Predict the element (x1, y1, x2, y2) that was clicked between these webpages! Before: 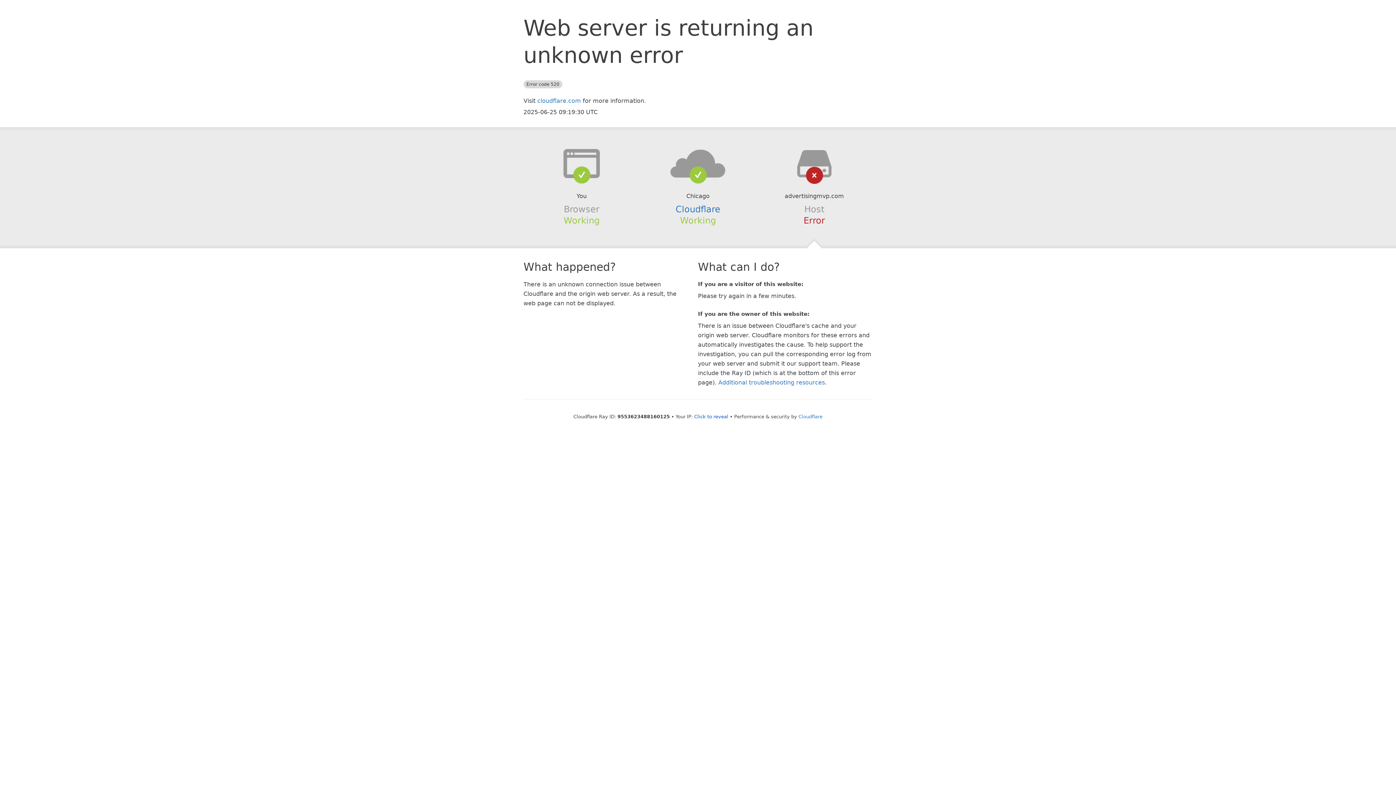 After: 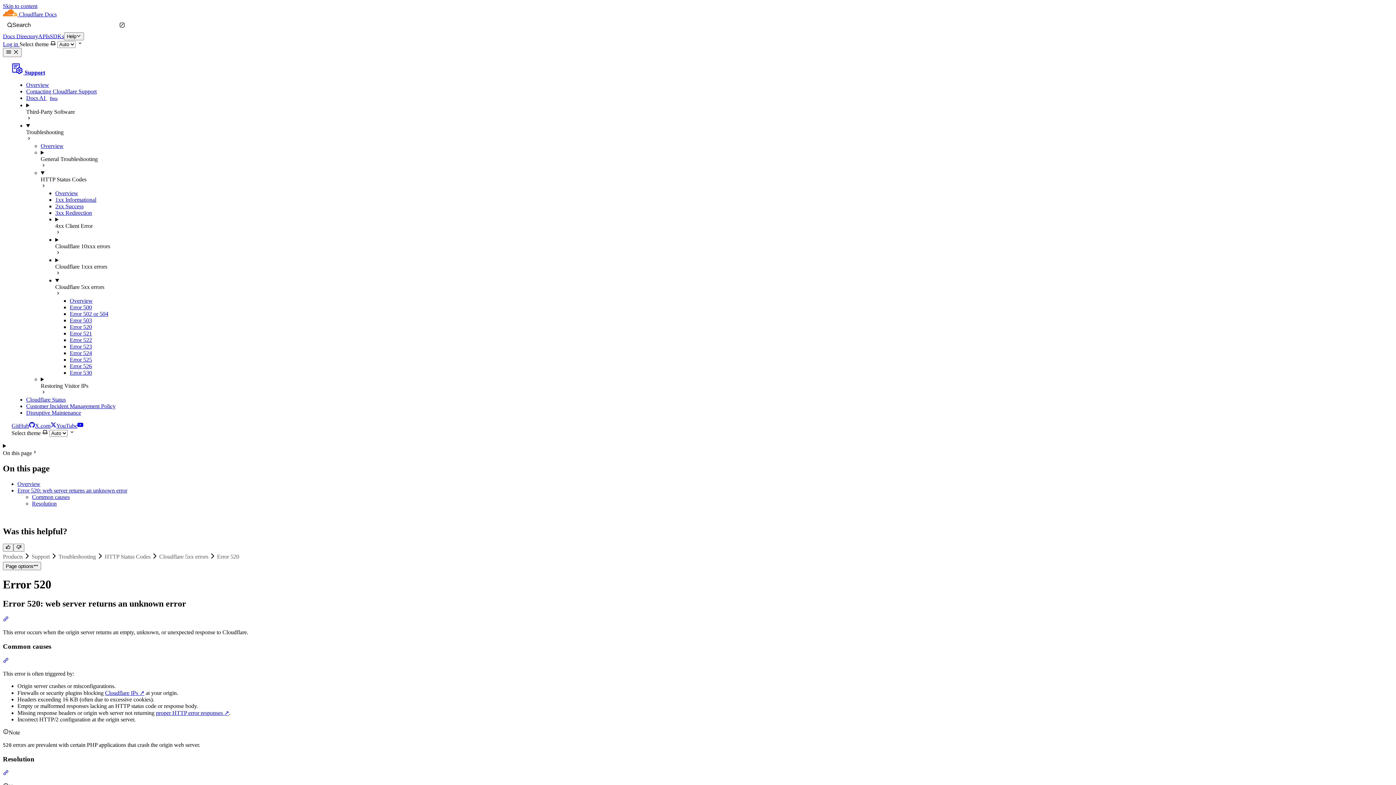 Action: label: Additional troubleshooting resources bbox: (718, 379, 825, 386)